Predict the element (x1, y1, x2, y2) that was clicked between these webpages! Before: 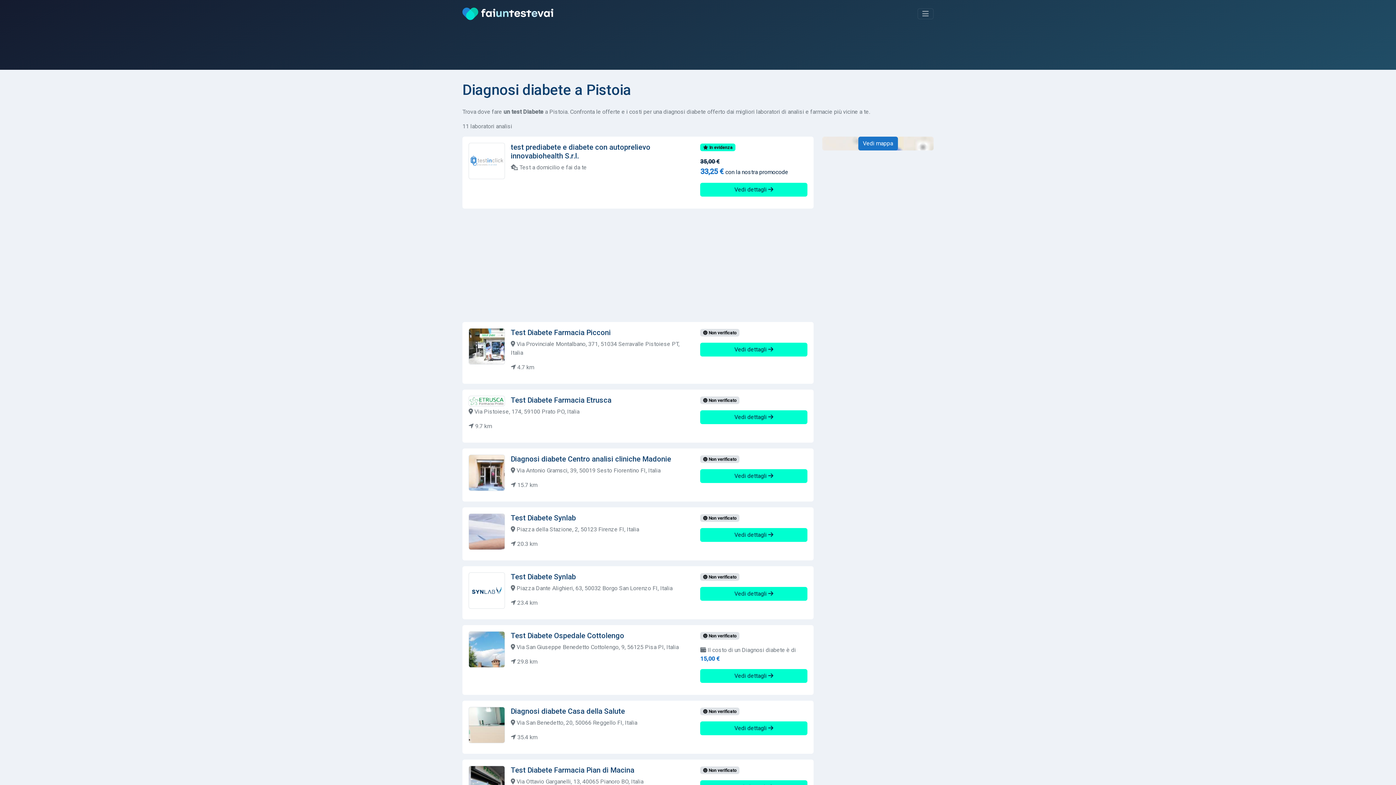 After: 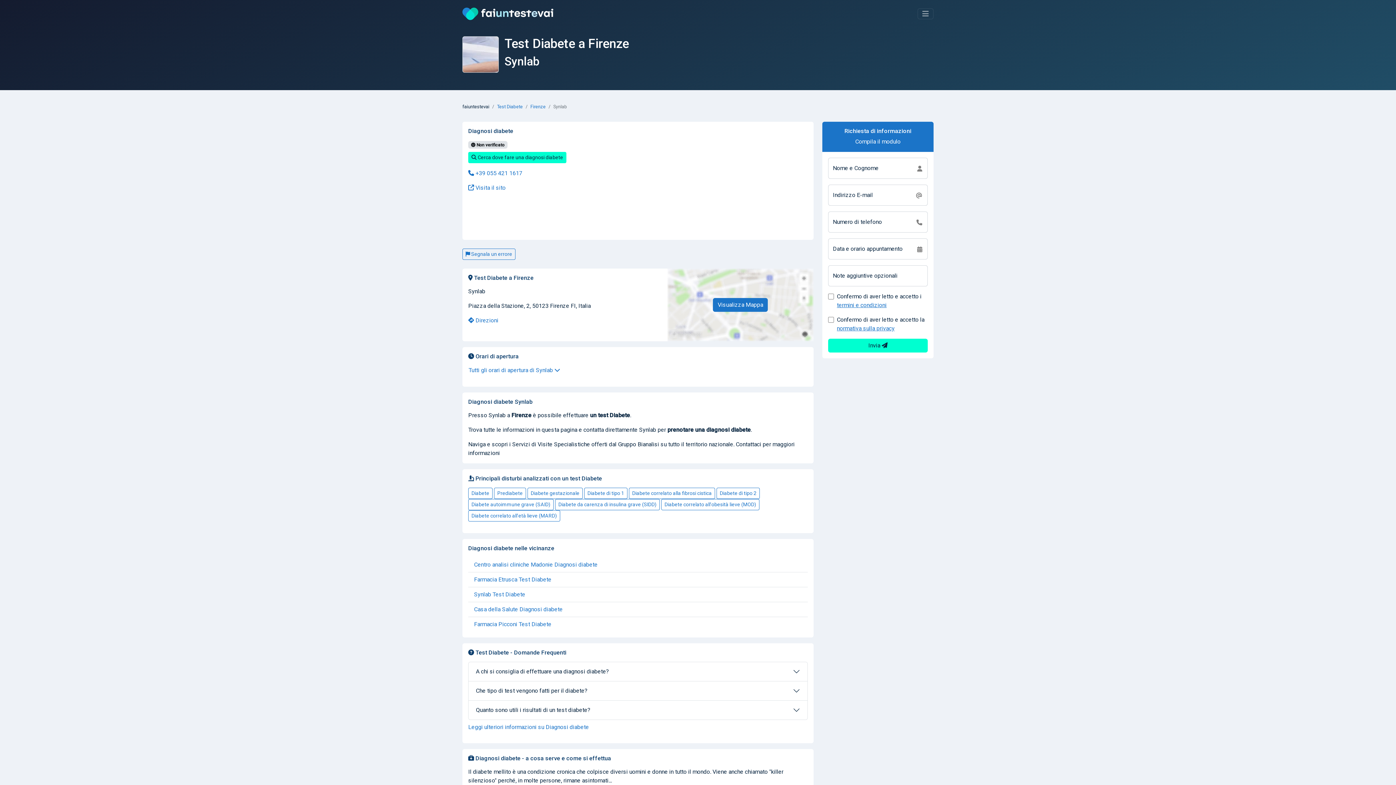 Action: bbox: (700, 528, 807, 542) label: Vedi dettagli 